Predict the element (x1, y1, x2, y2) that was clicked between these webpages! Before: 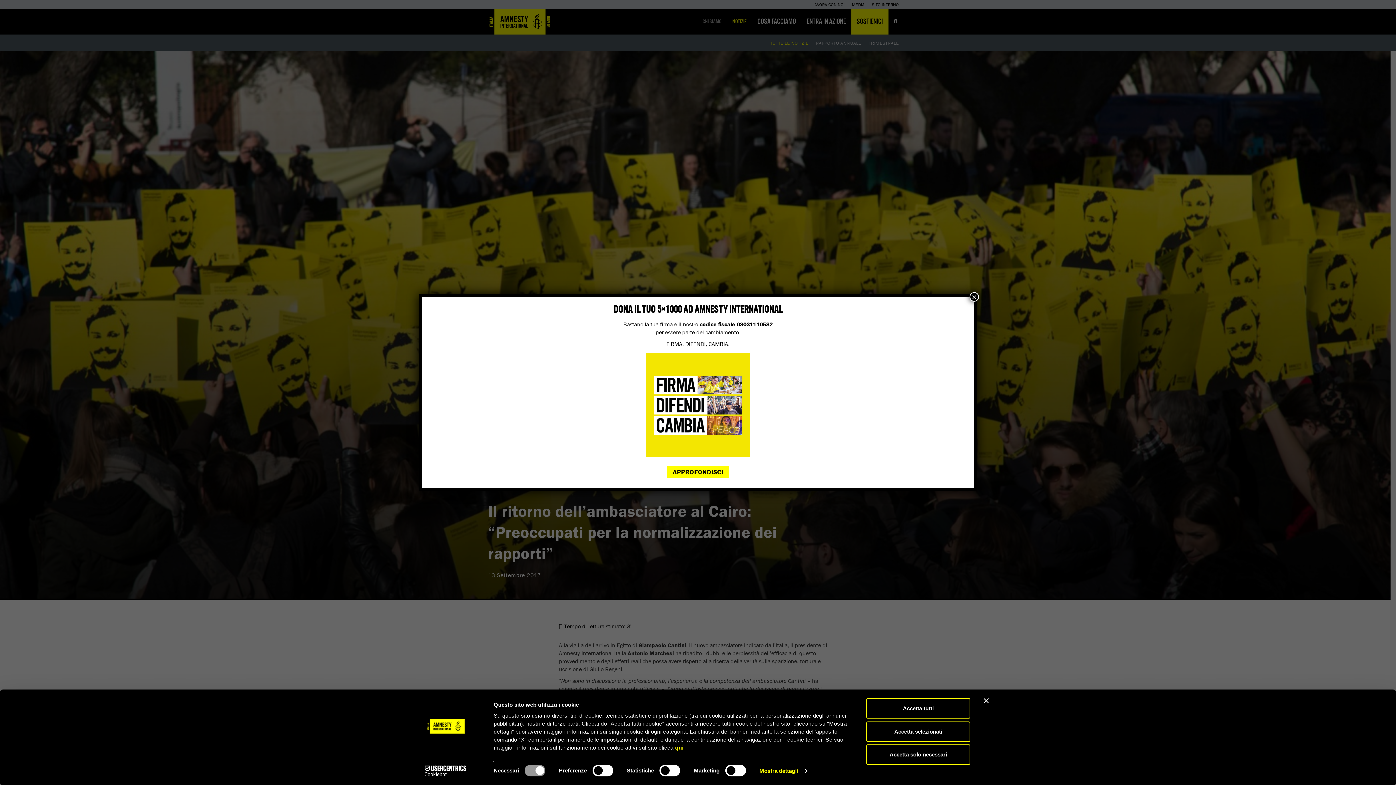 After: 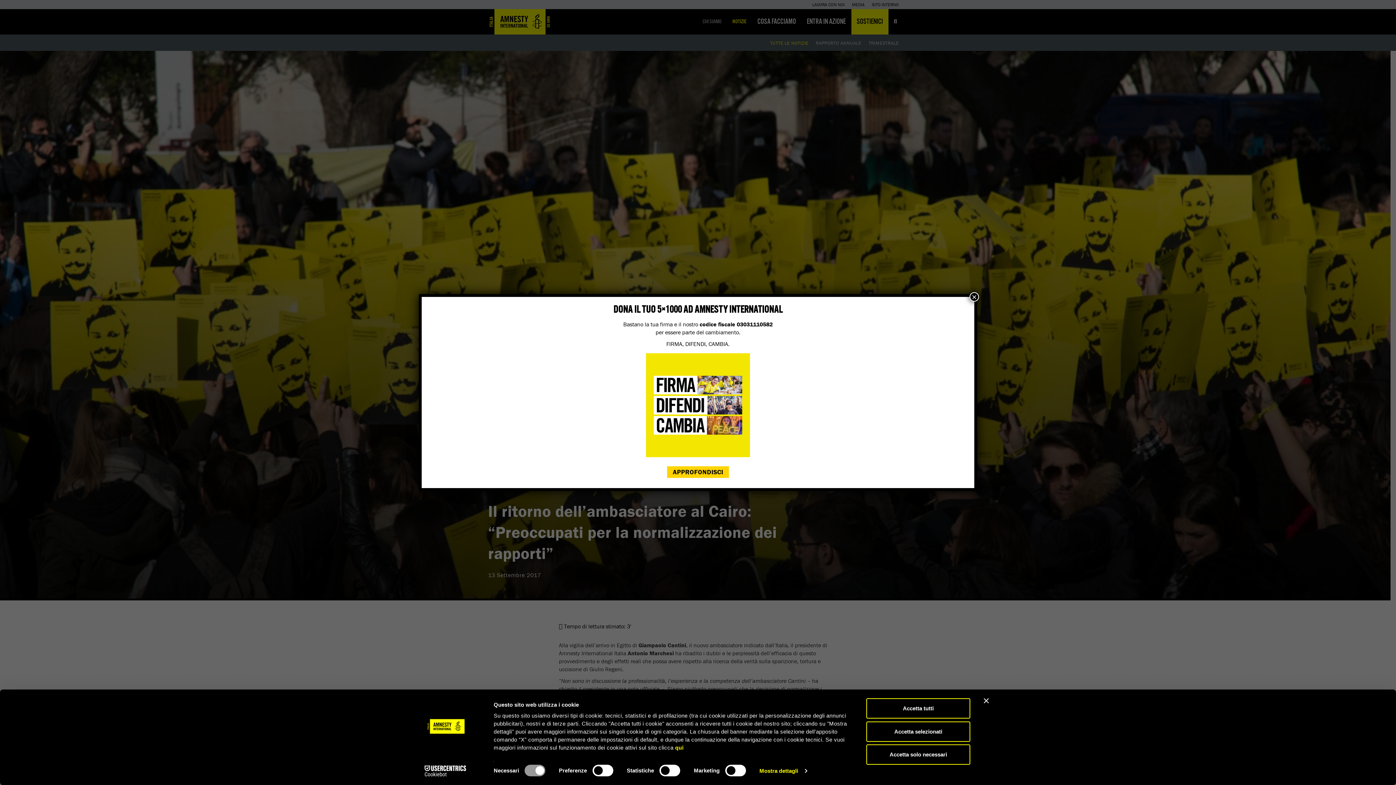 Action: label: APPROFONDISCI bbox: (667, 466, 729, 478)